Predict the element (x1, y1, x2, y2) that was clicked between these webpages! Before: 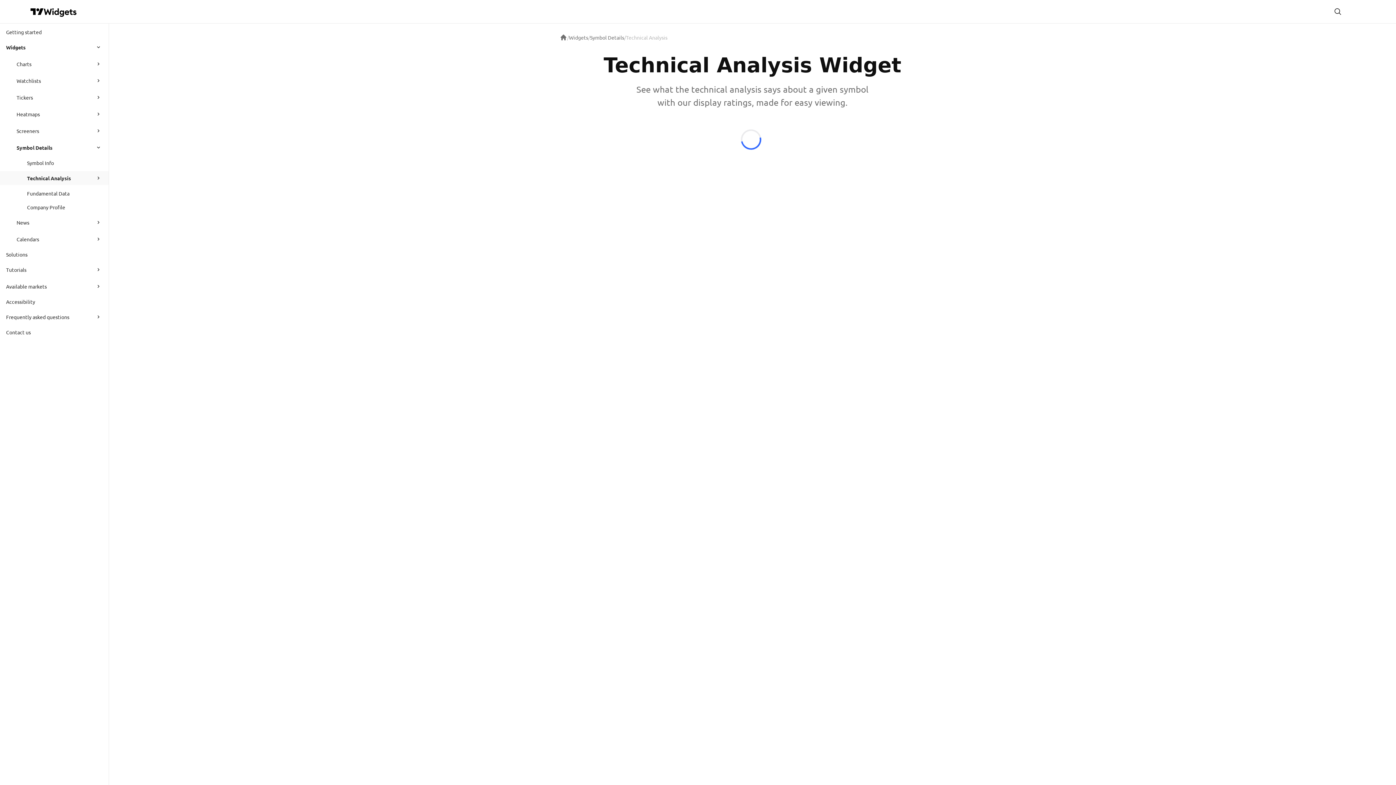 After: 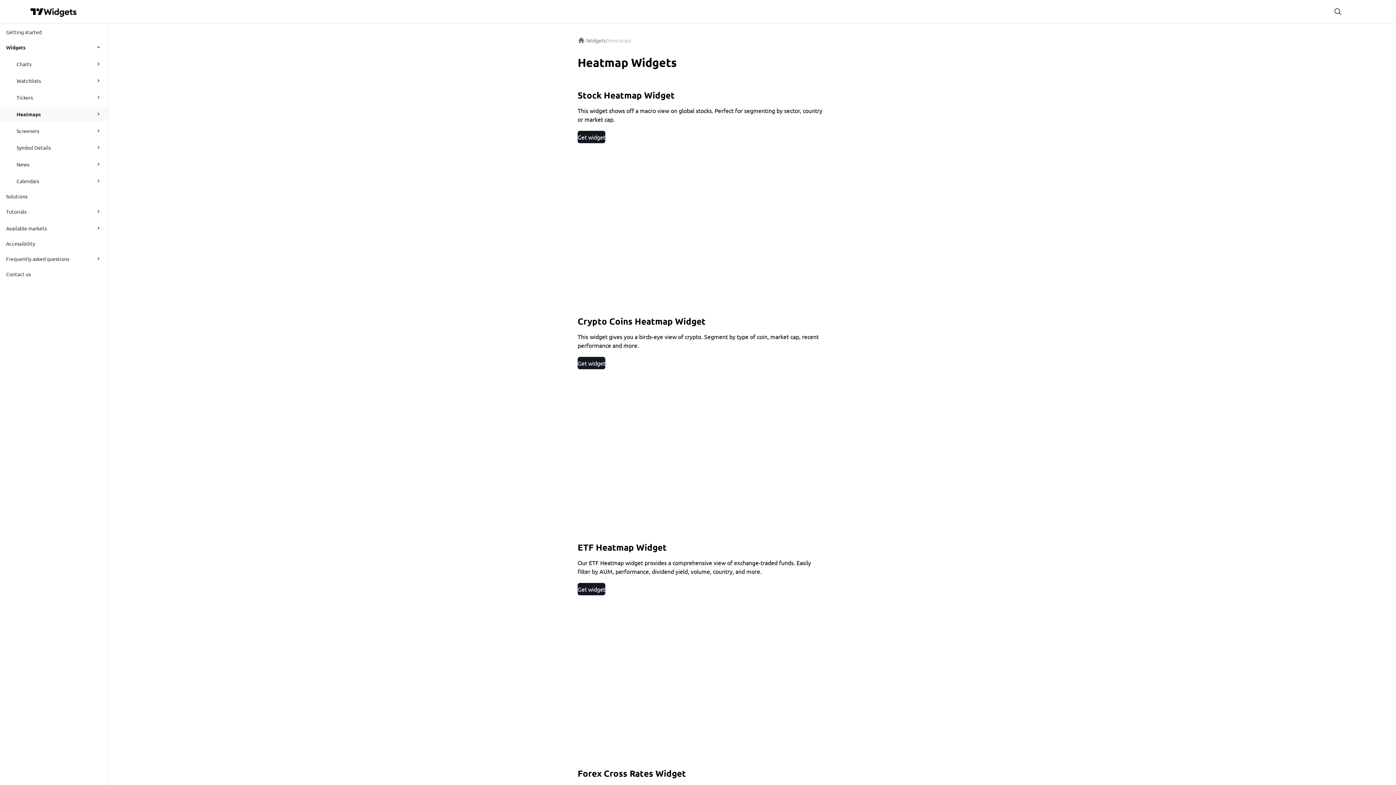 Action: bbox: (16, 107, 89, 121) label: Heatmaps